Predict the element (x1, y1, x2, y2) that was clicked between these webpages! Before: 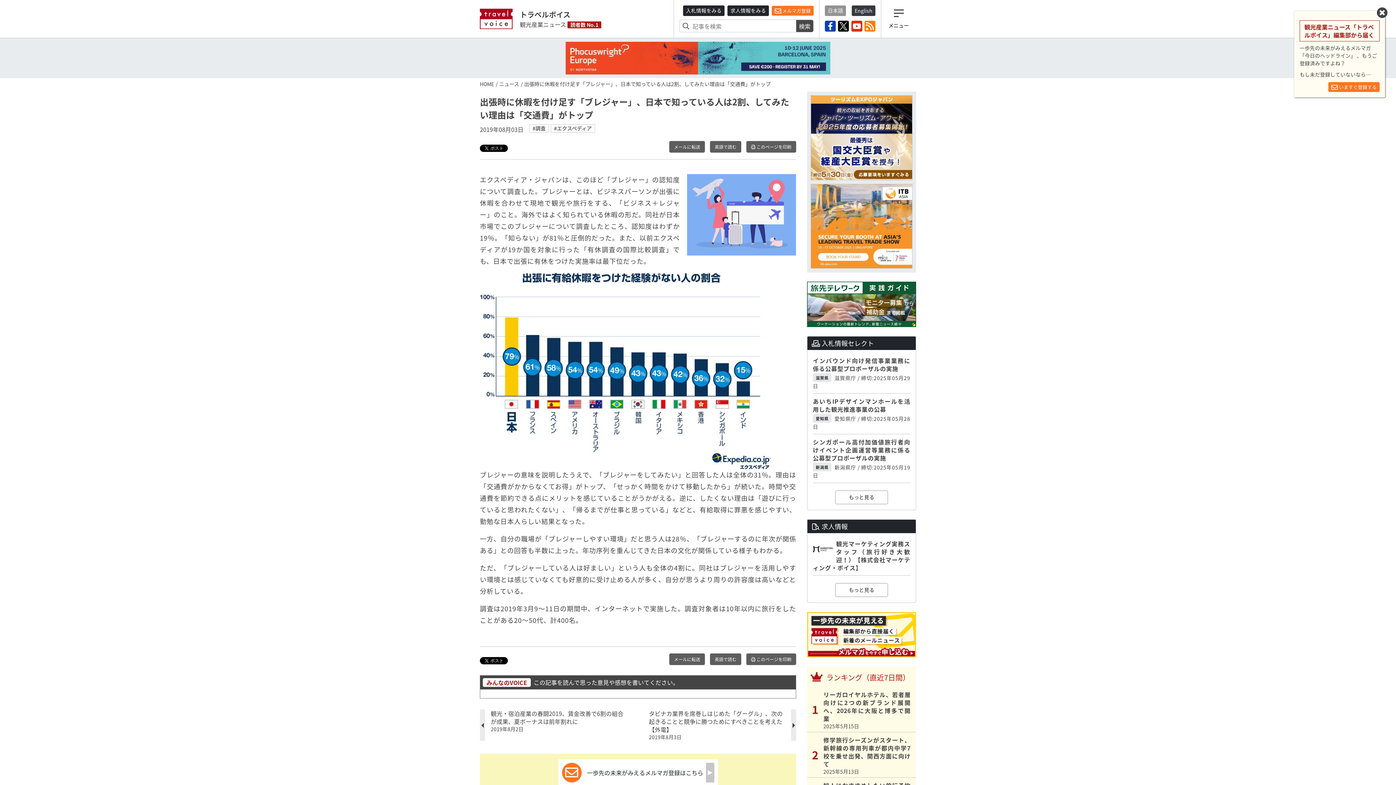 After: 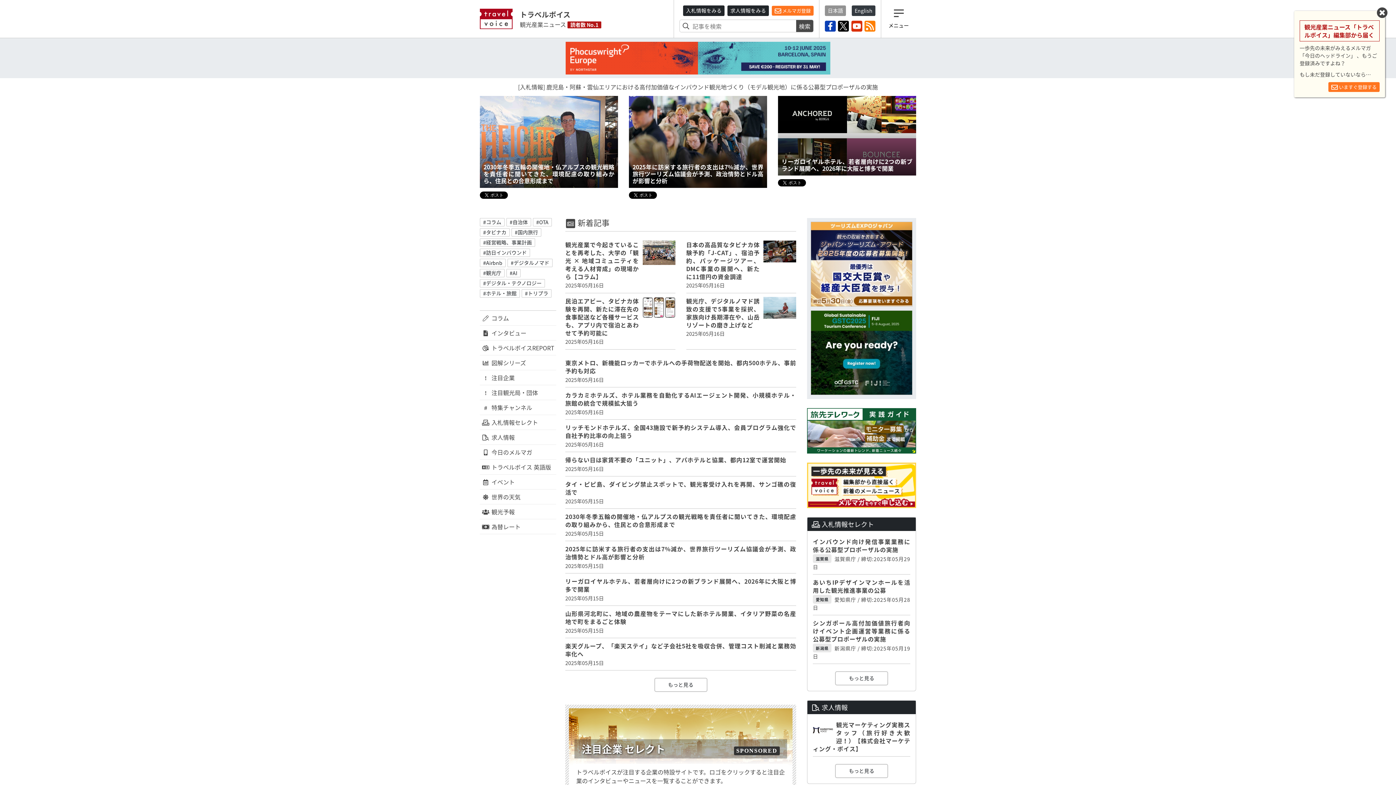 Action: bbox: (472, 0, 608, 37) label: トラベルボイス
観光産業ニュース 読者数 No.1